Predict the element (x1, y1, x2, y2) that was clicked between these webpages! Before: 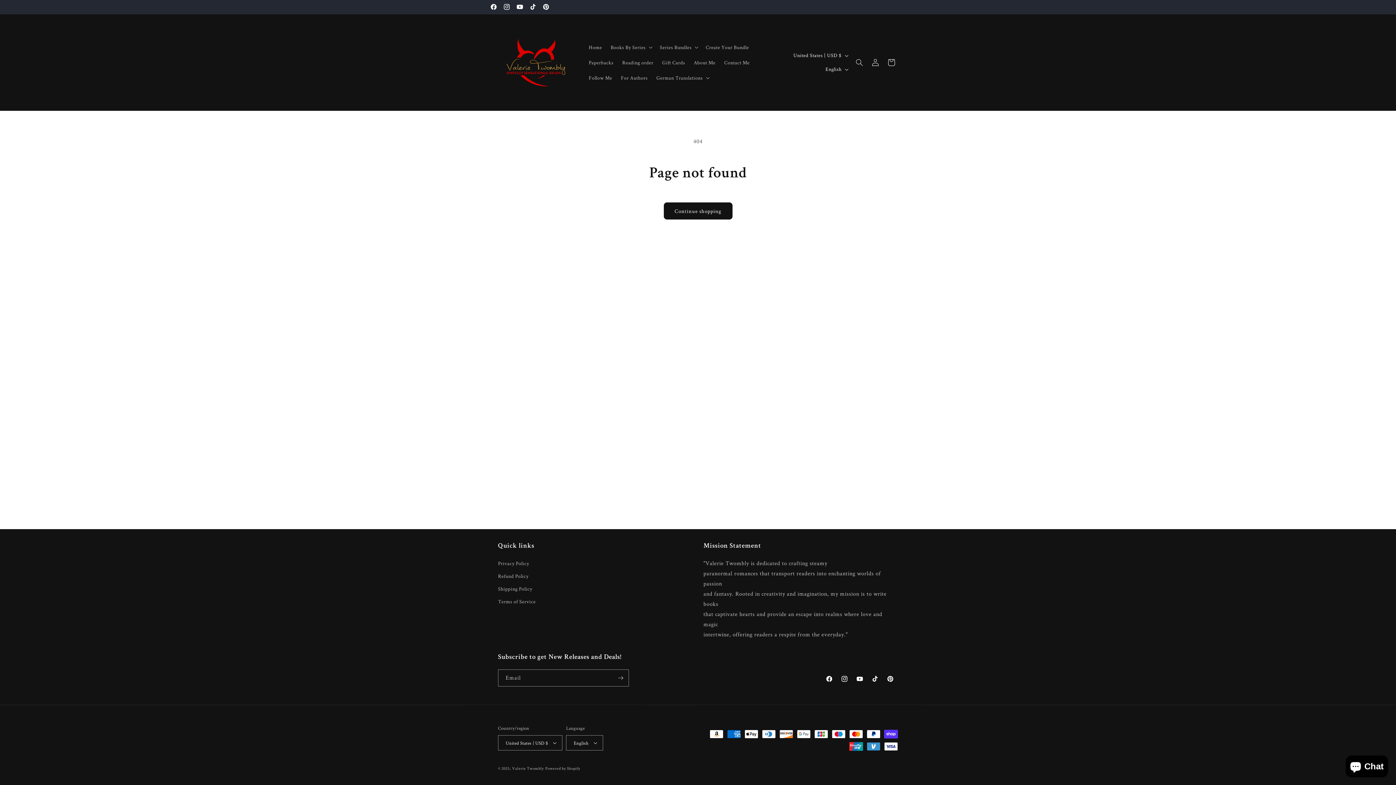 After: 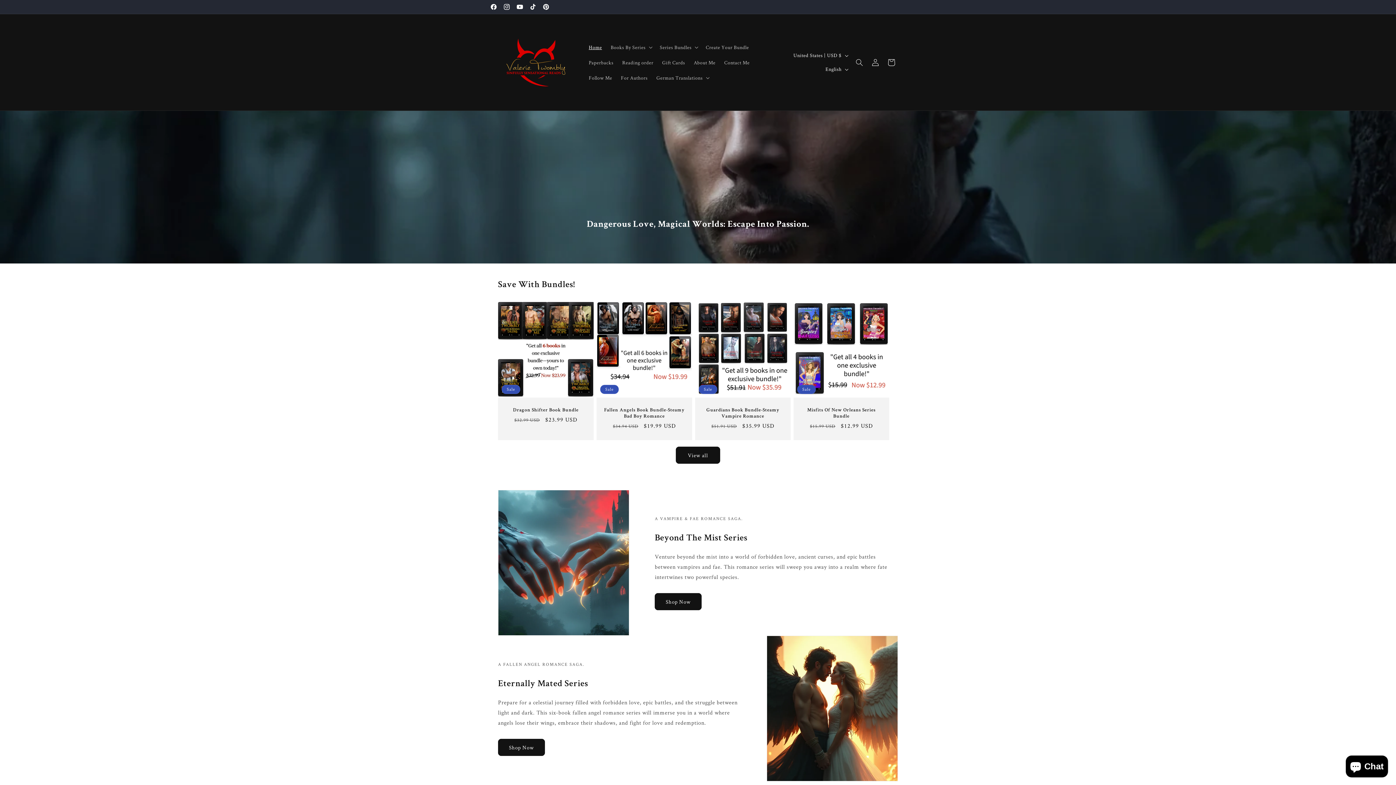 Action: bbox: (584, 39, 606, 54) label: Home